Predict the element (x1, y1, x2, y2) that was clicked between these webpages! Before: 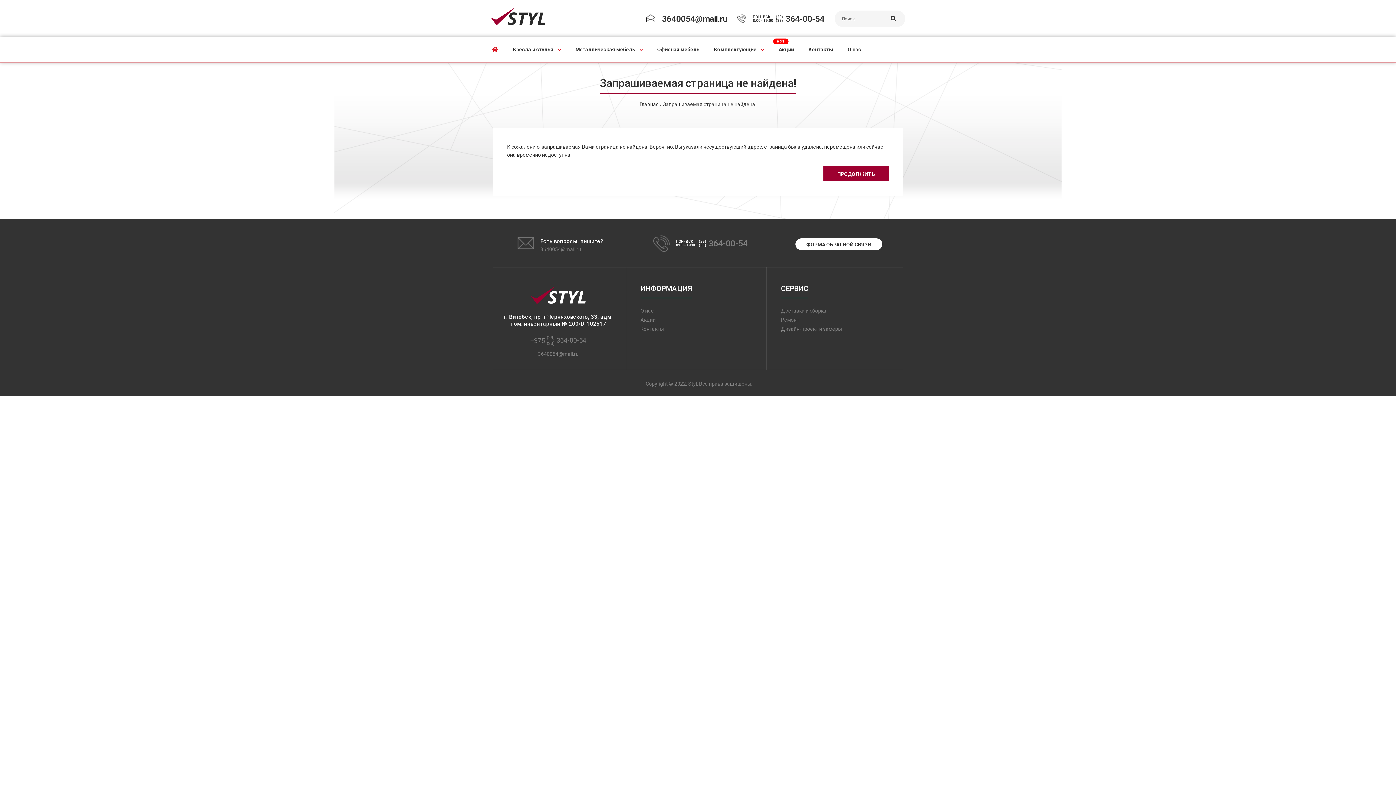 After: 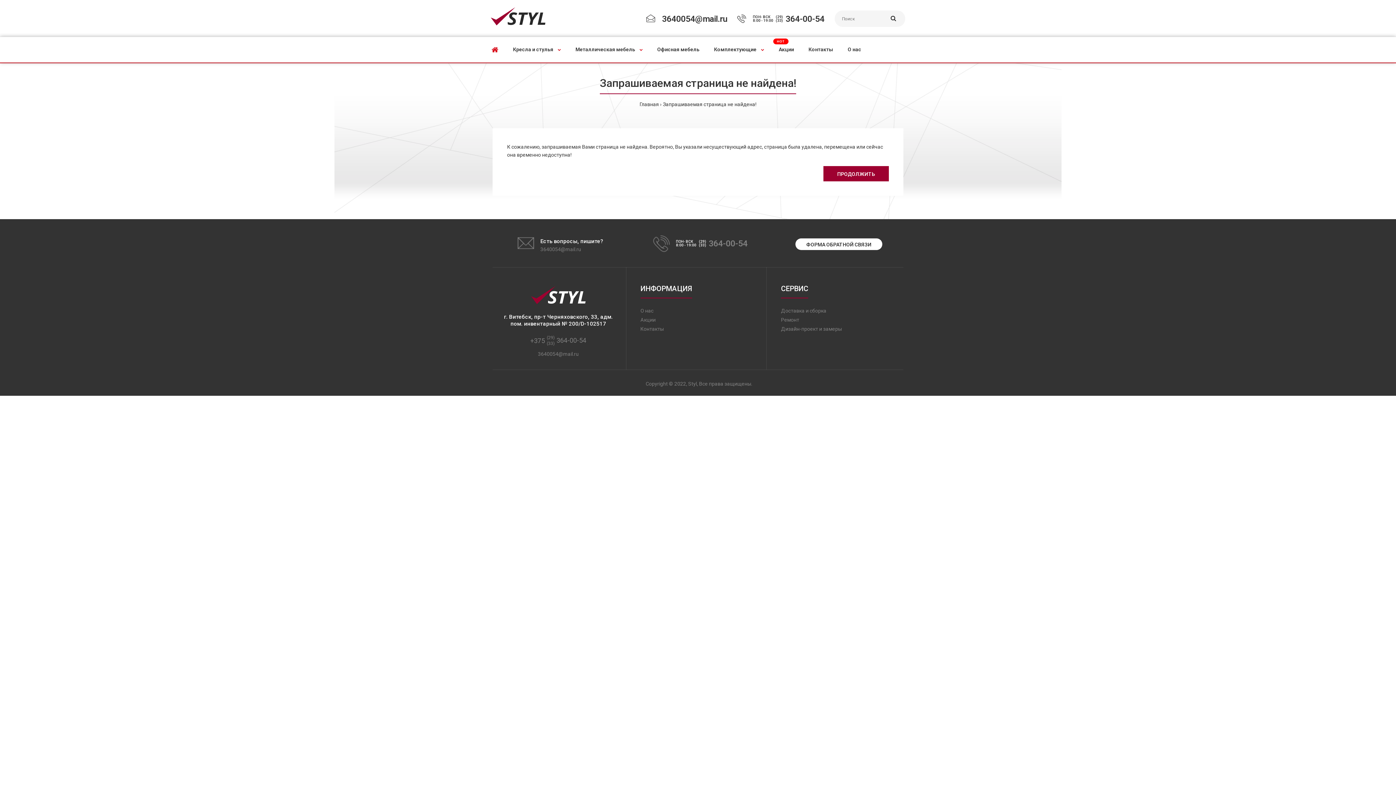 Action: bbox: (778, 36, 794, 62) label: Акции
HOT